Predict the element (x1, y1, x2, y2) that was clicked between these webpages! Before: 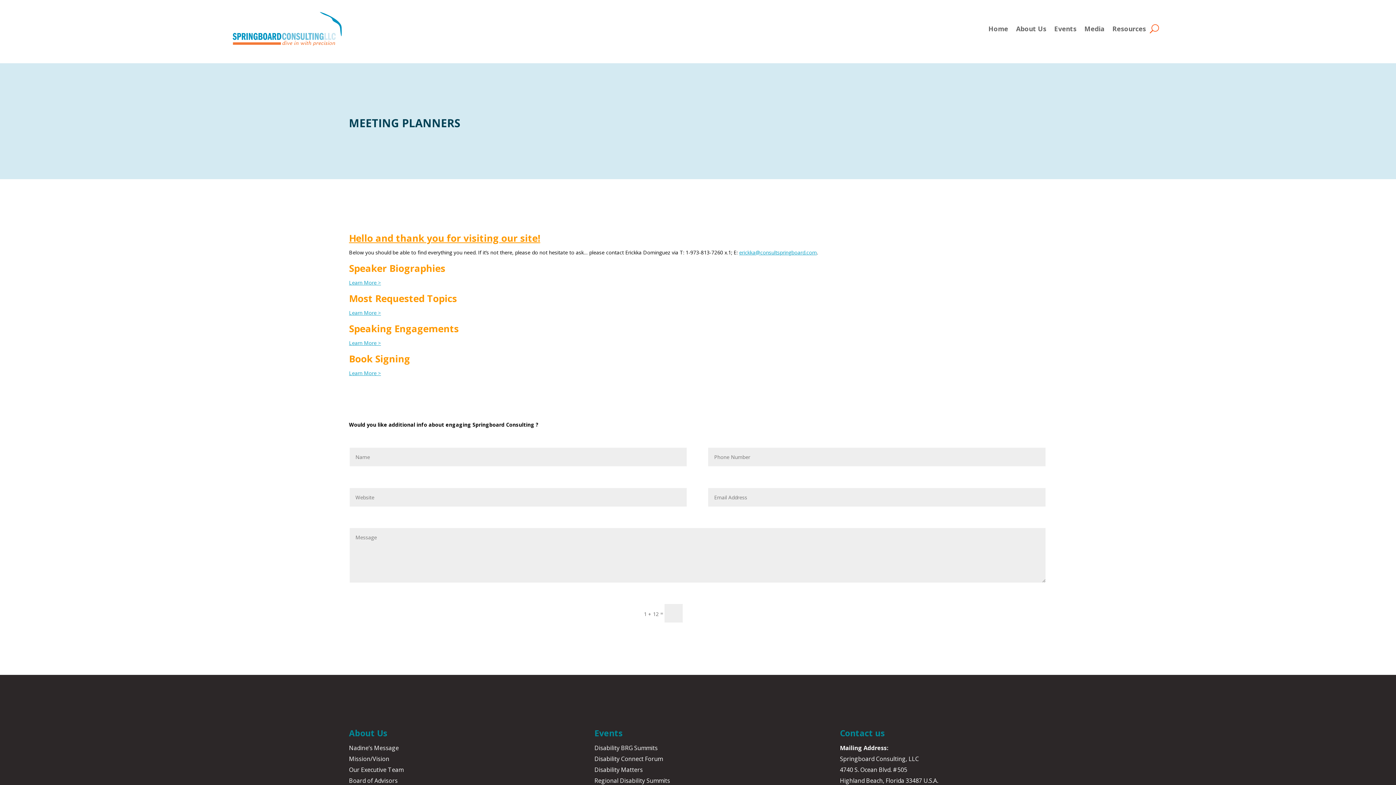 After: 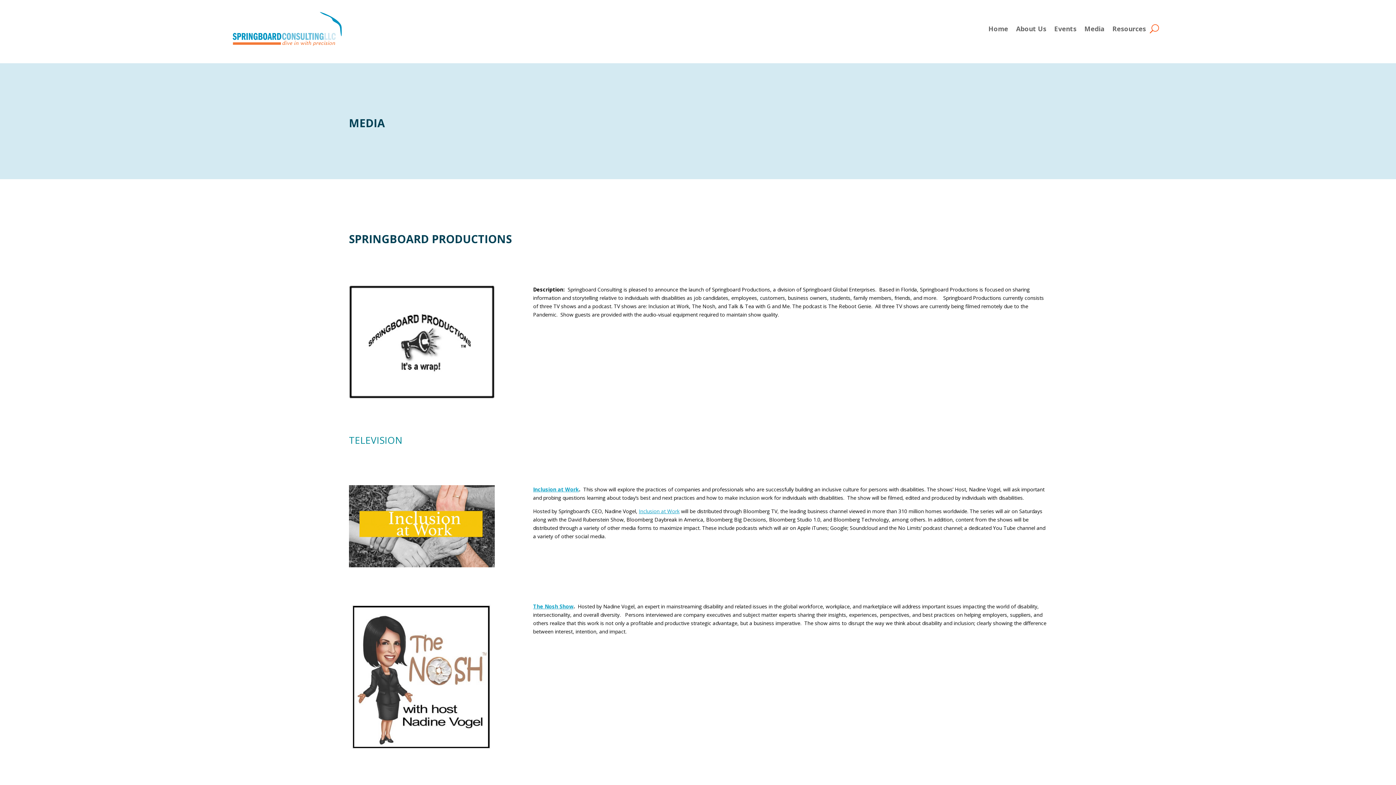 Action: label: Media bbox: (1084, 12, 1104, 45)